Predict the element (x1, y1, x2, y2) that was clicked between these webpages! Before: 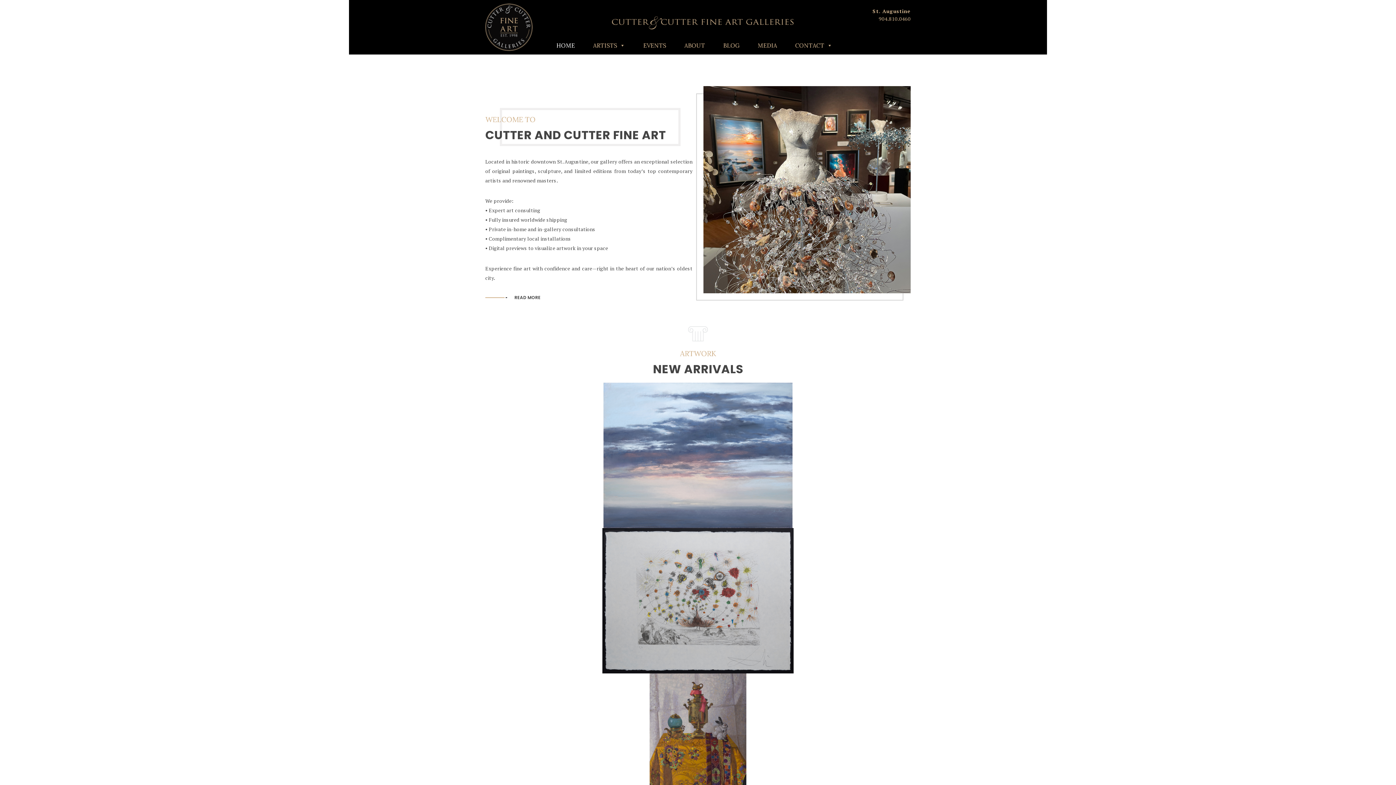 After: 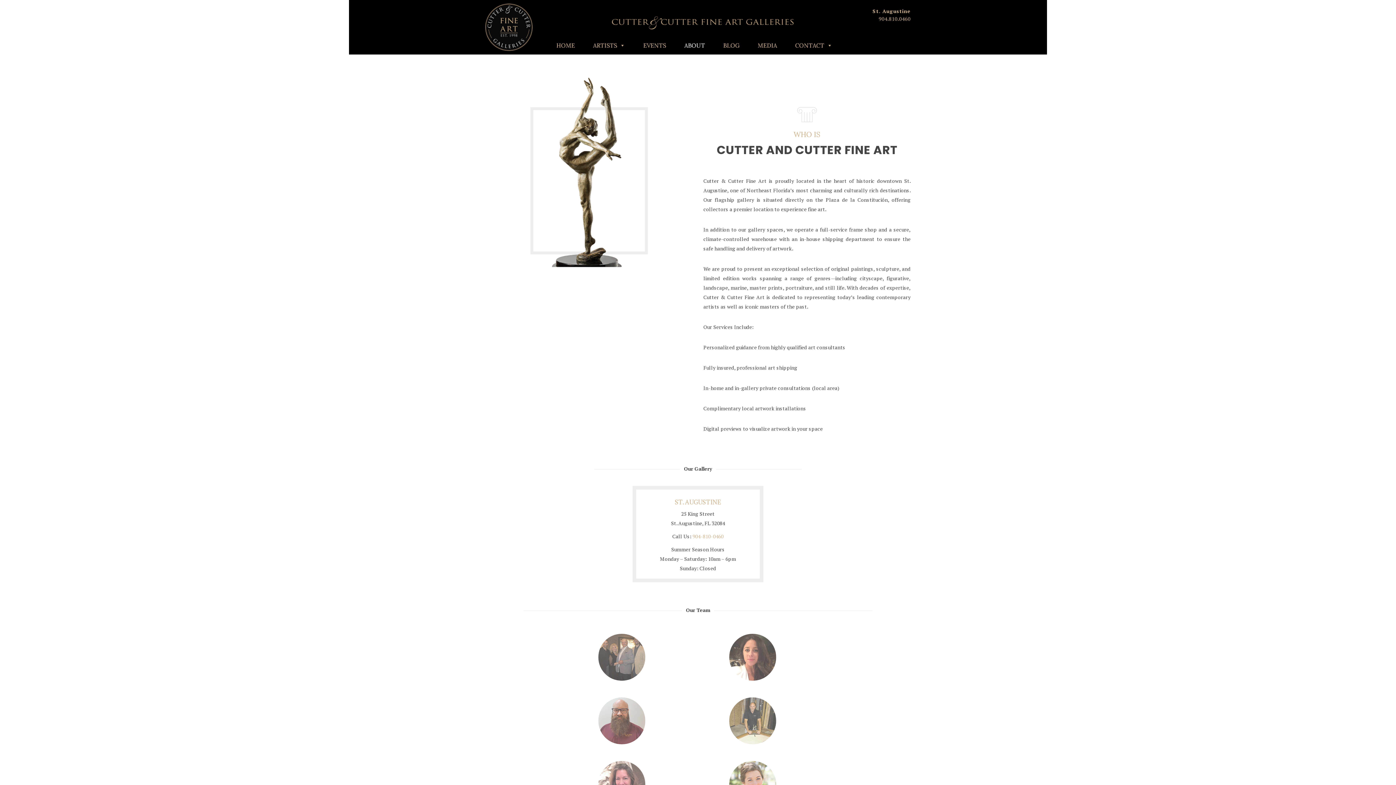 Action: label: READ MORE bbox: (485, 294, 540, 300)